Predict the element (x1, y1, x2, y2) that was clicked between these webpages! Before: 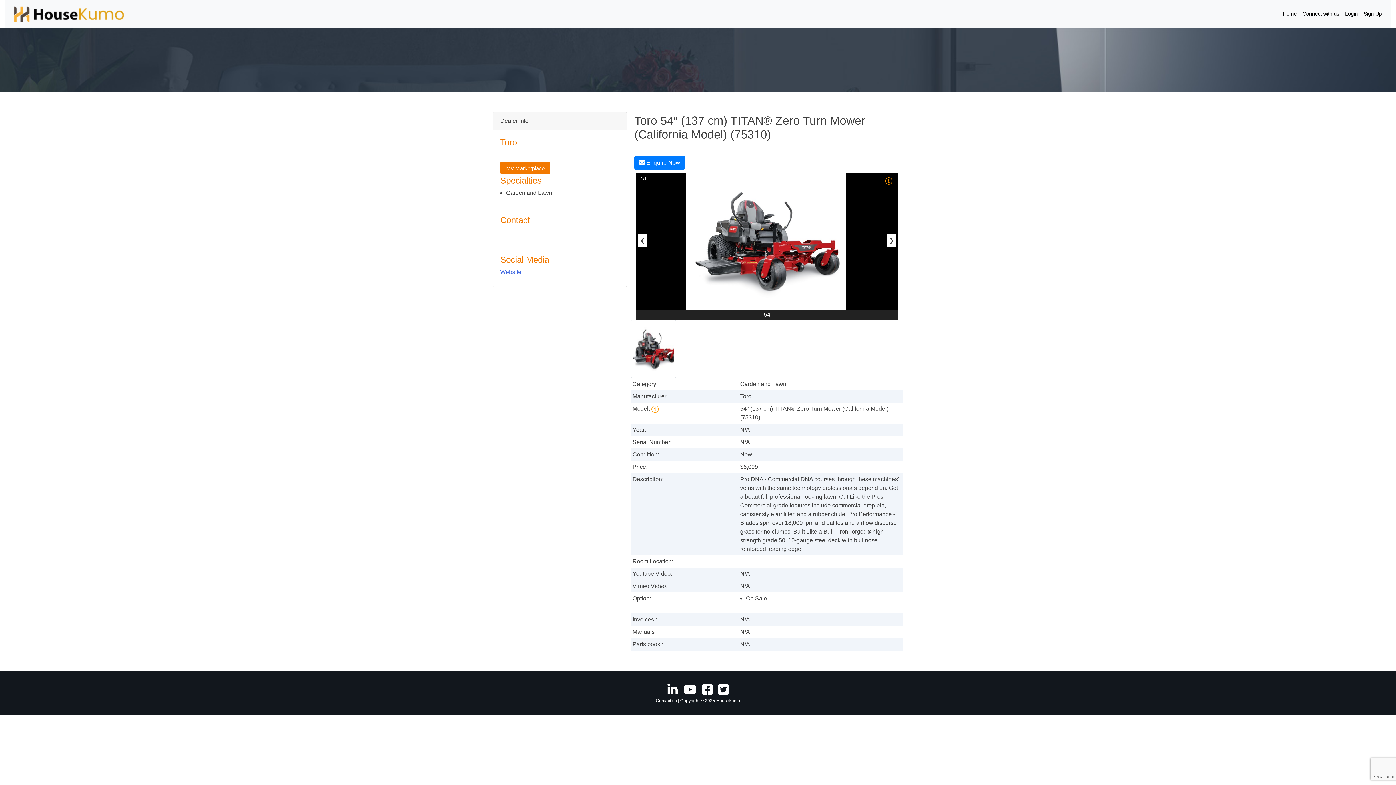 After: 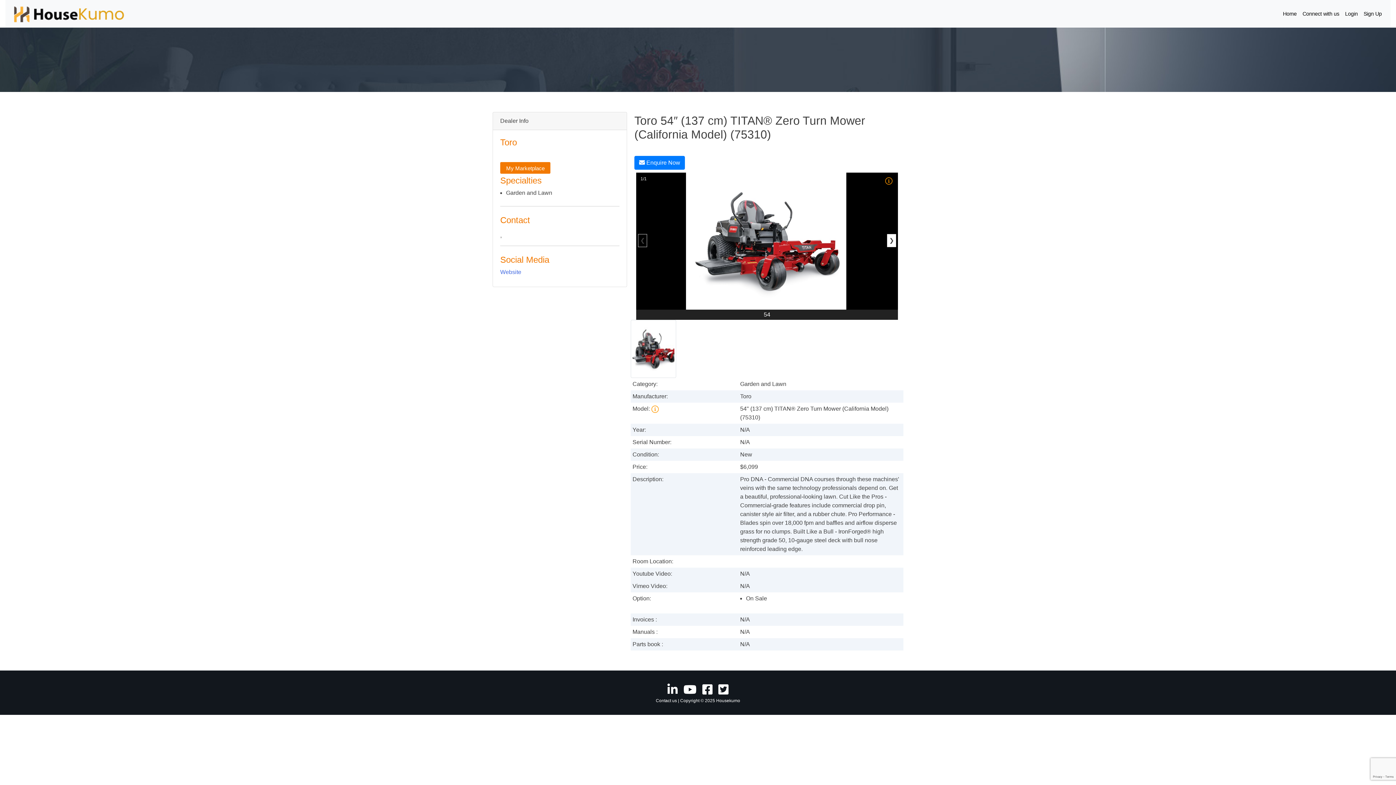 Action: bbox: (638, 234, 647, 247) label: ❮